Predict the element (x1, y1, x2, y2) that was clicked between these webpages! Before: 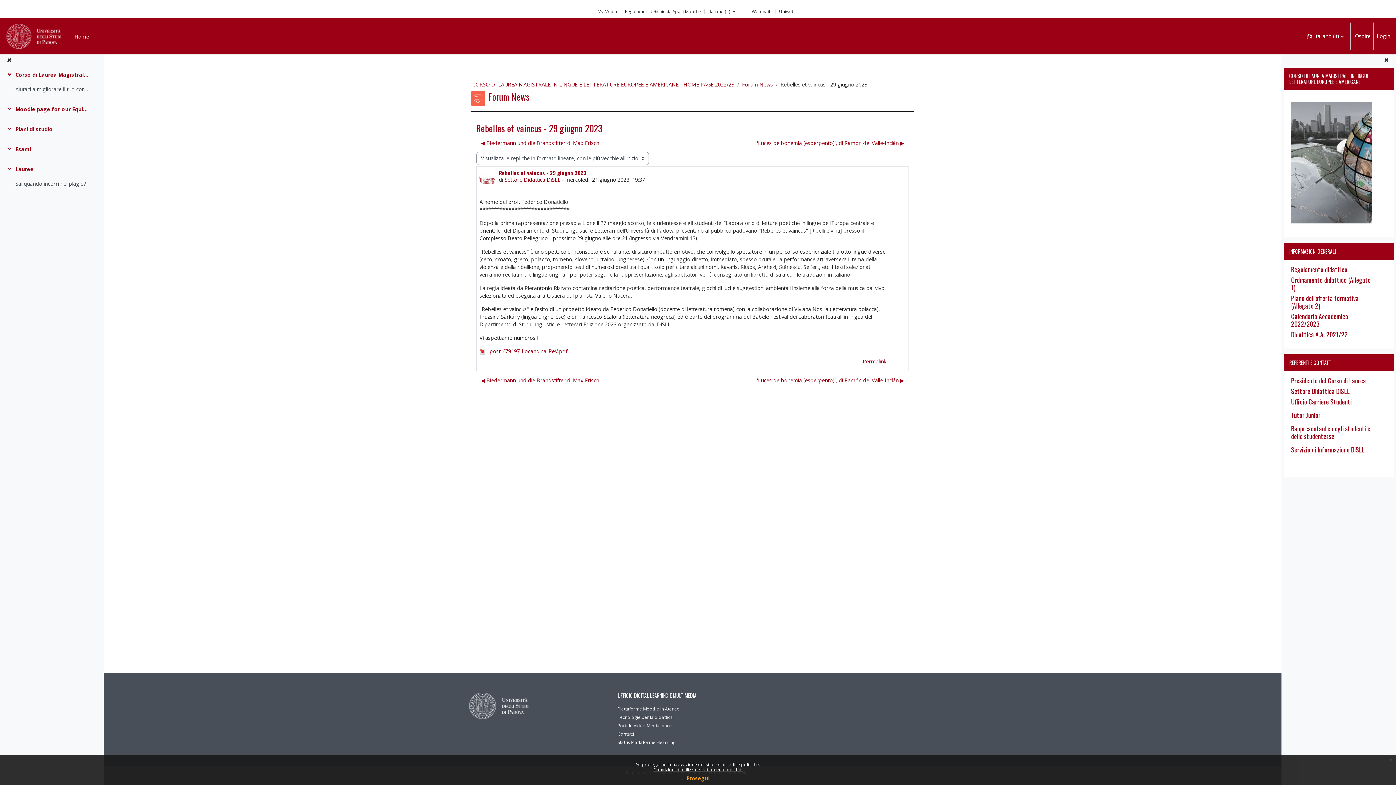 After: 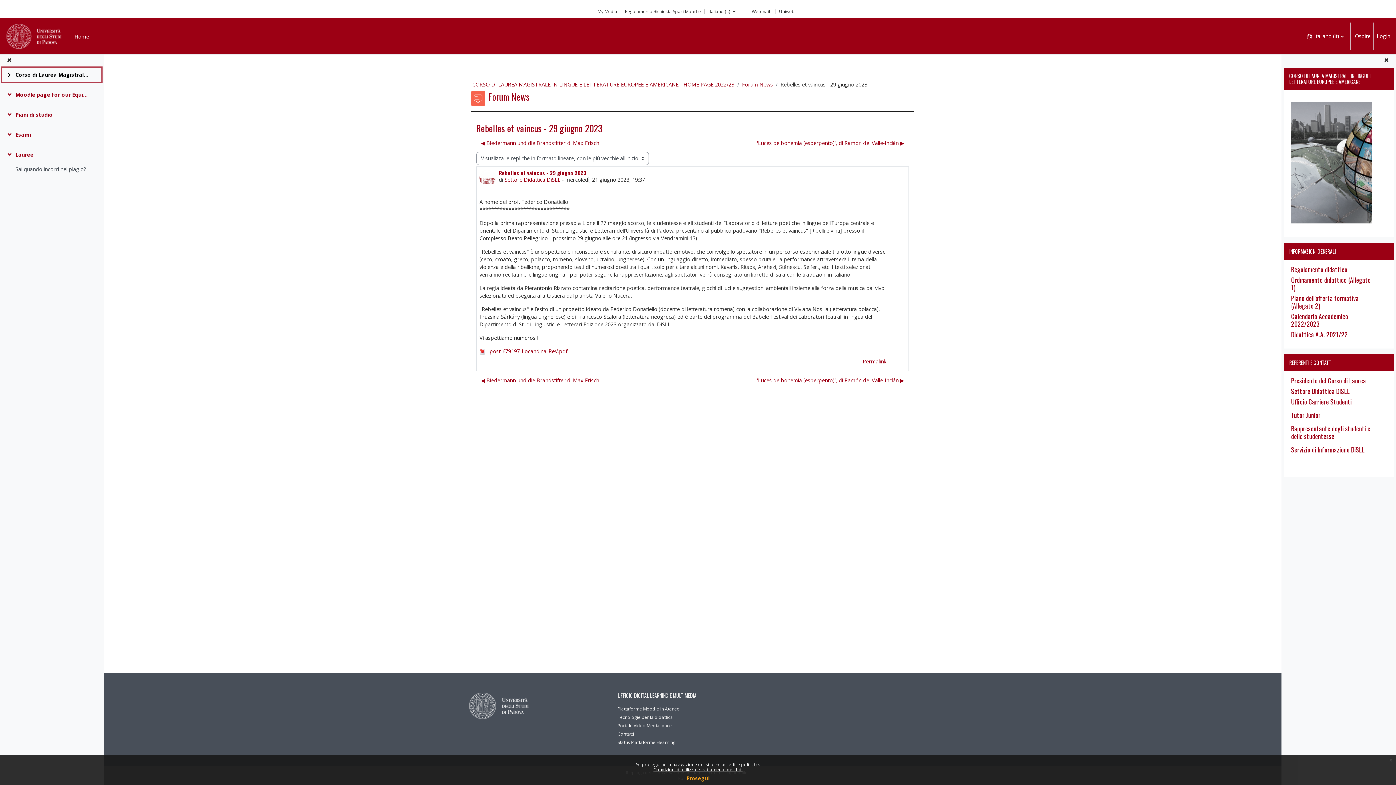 Action: bbox: (6, 71, 15, 79) label: Minimizza